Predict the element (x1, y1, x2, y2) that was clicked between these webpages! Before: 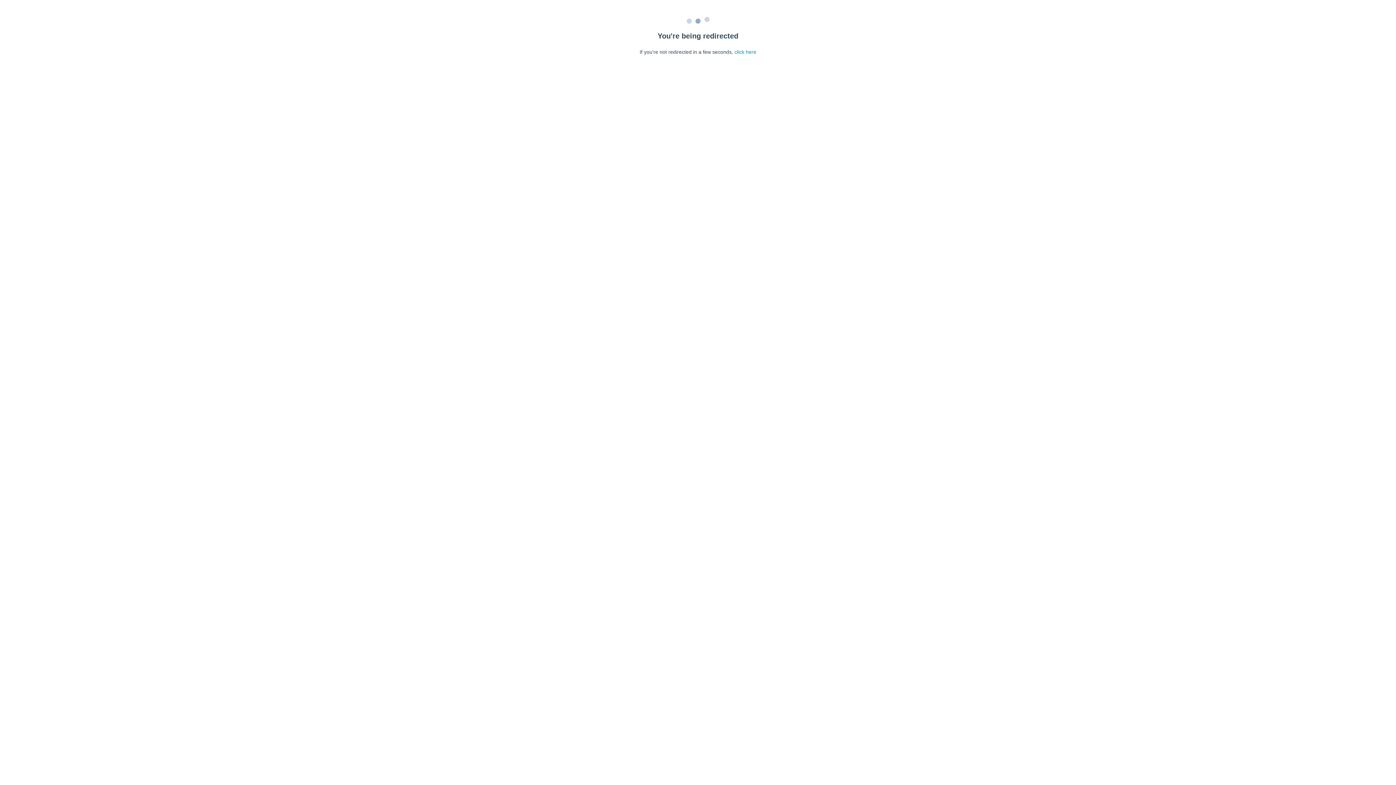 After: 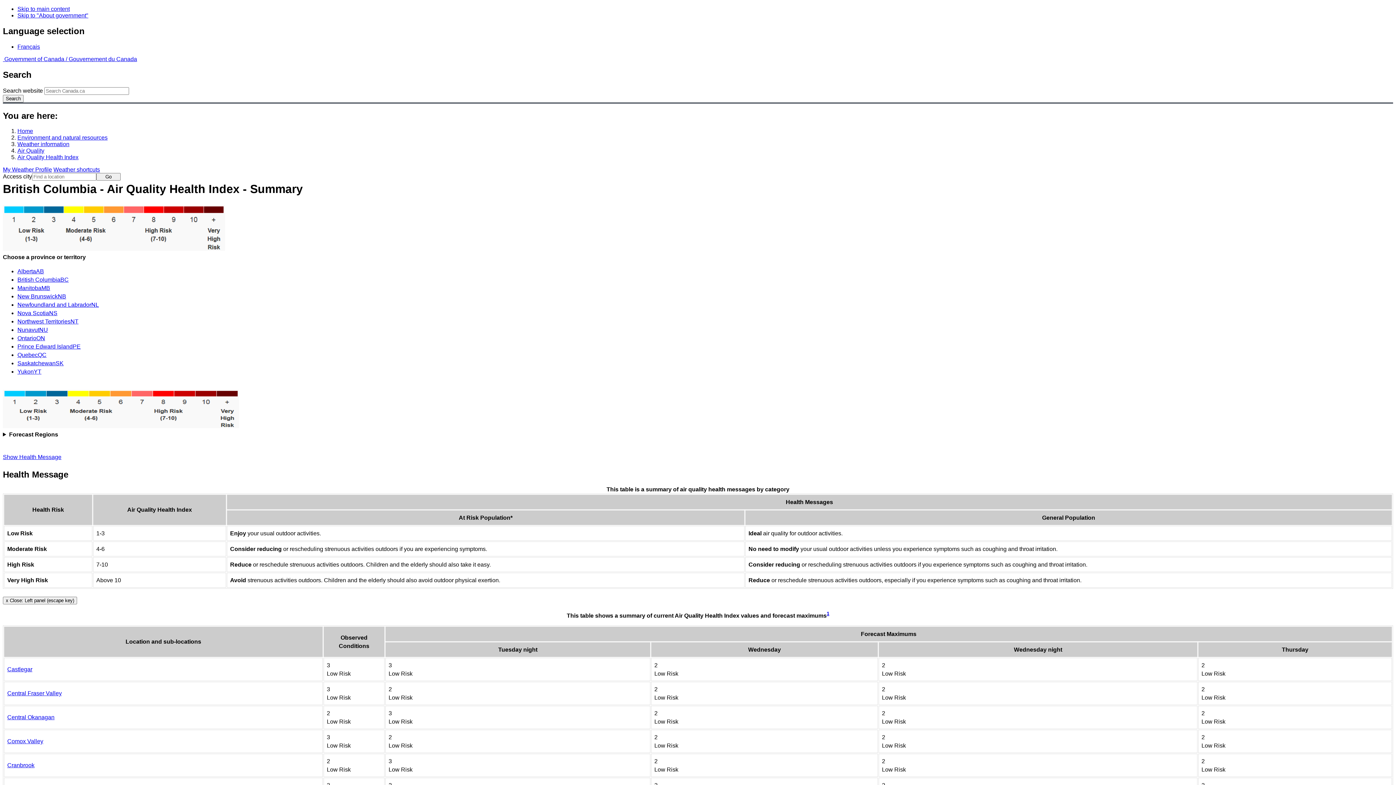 Action: label: click here bbox: (734, 49, 756, 54)